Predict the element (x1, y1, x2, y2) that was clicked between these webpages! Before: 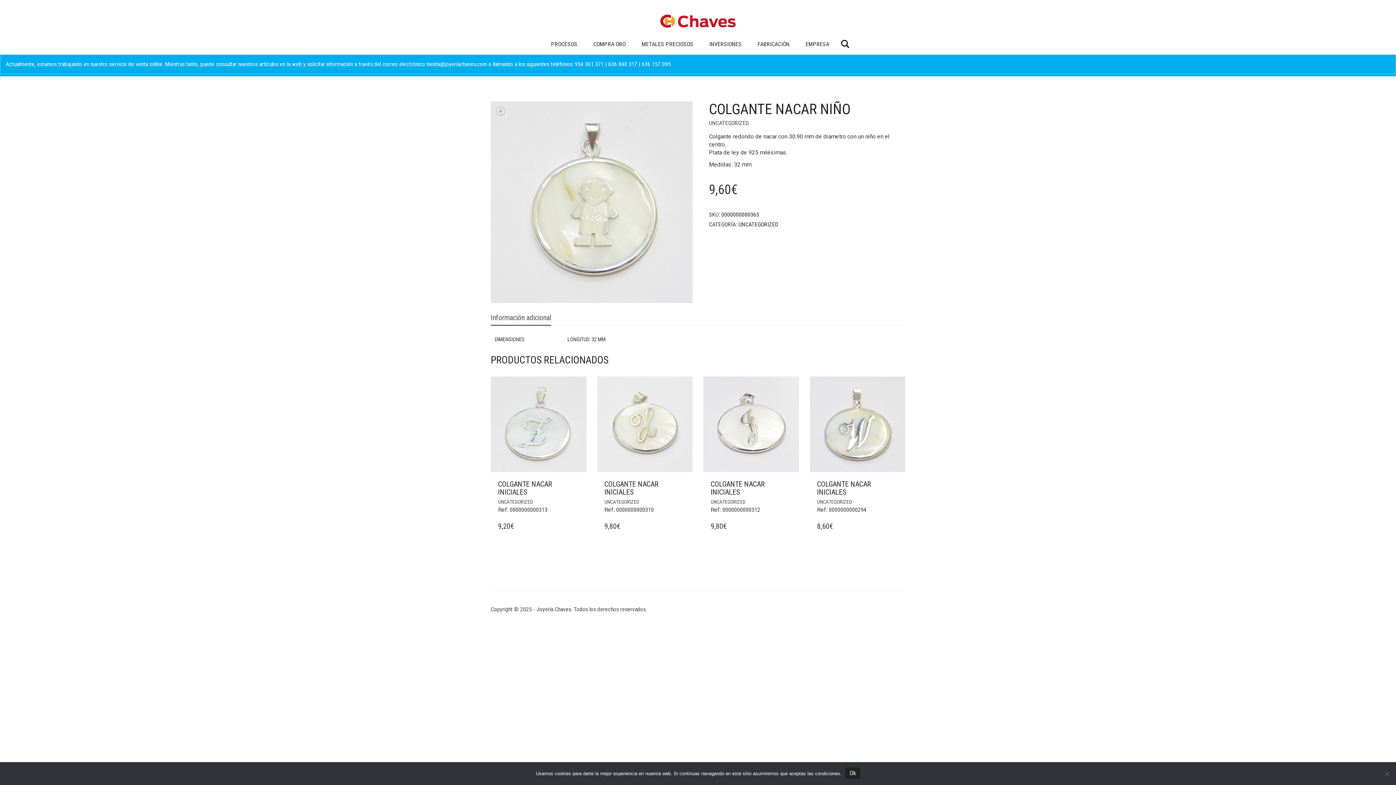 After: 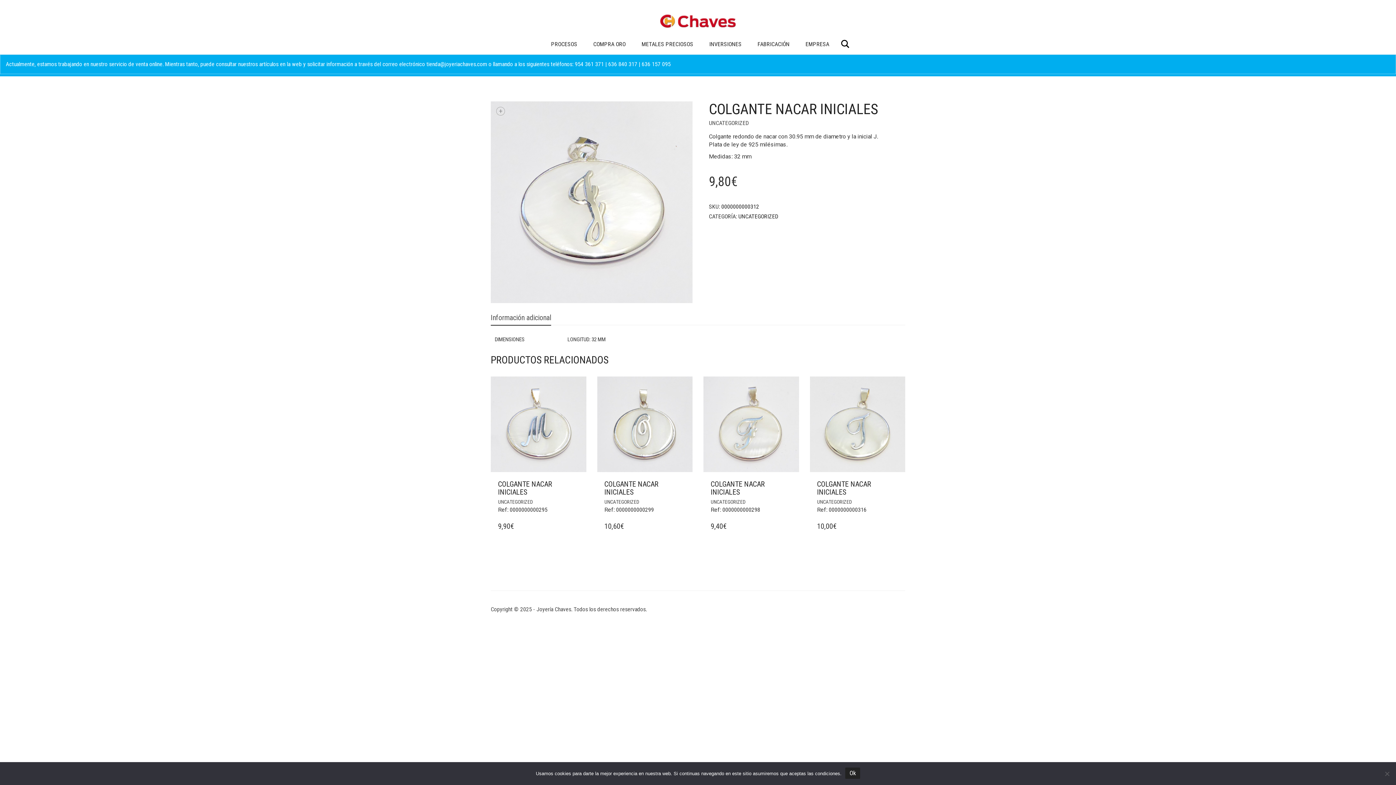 Action: label: COLGANTE NACAR INICIALES bbox: (710, 479, 765, 496)